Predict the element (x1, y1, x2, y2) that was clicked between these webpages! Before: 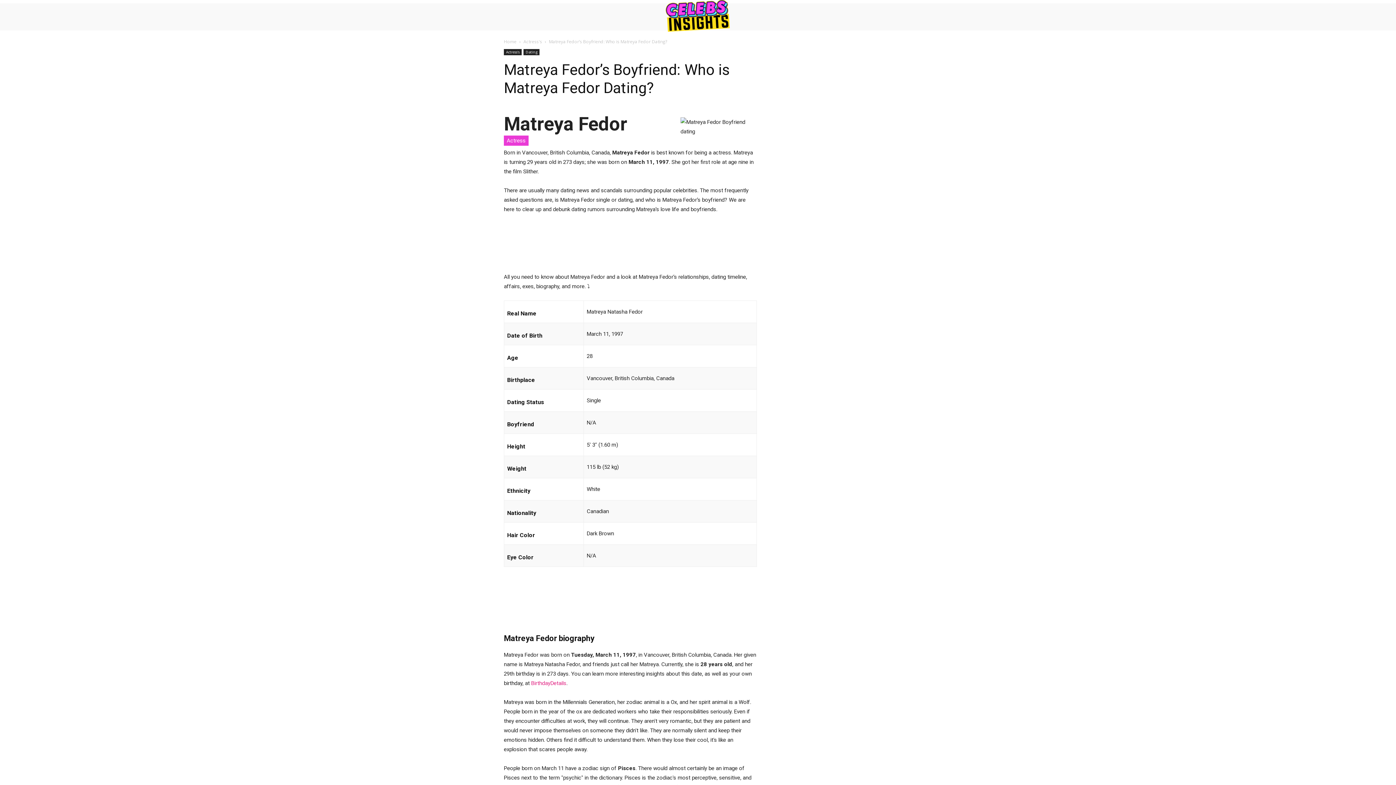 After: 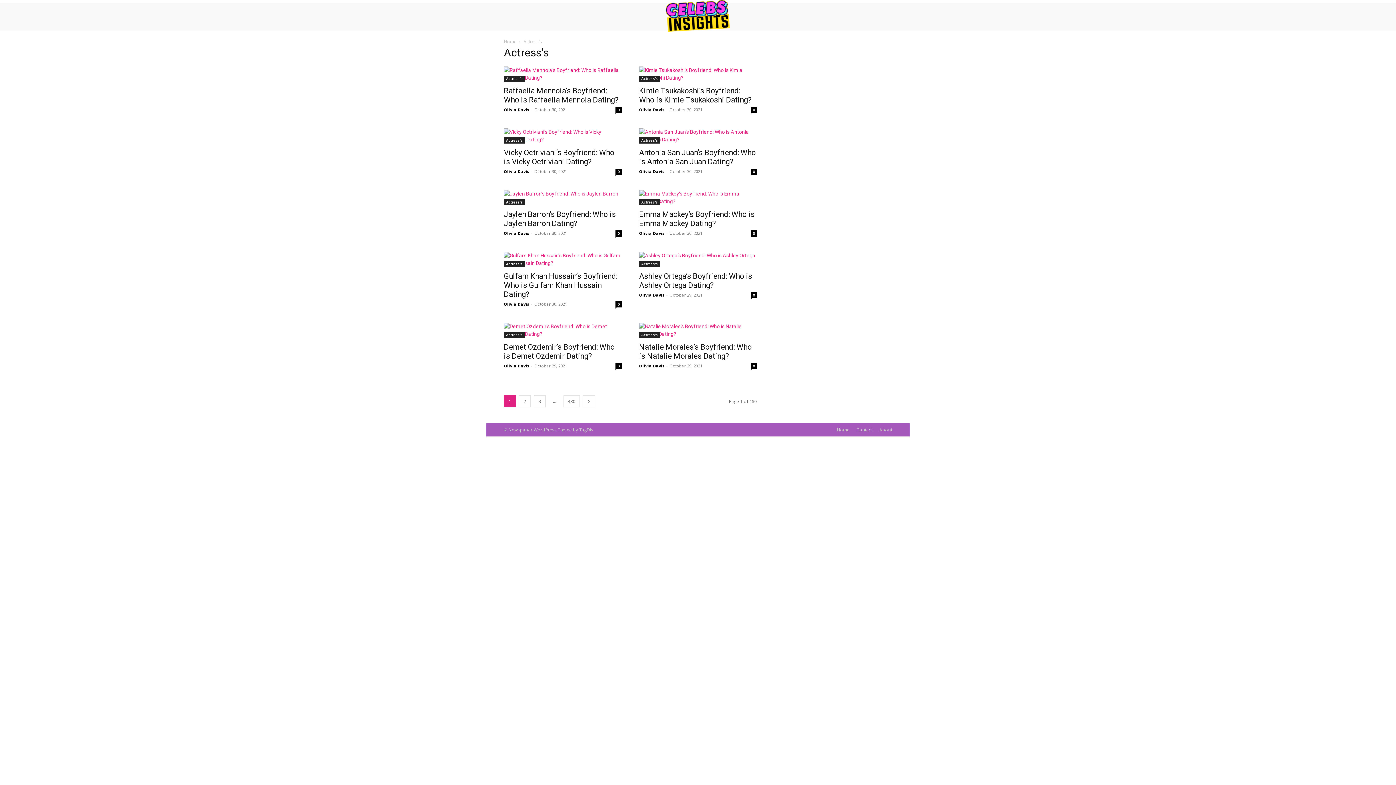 Action: bbox: (523, 38, 542, 44) label: Actress's